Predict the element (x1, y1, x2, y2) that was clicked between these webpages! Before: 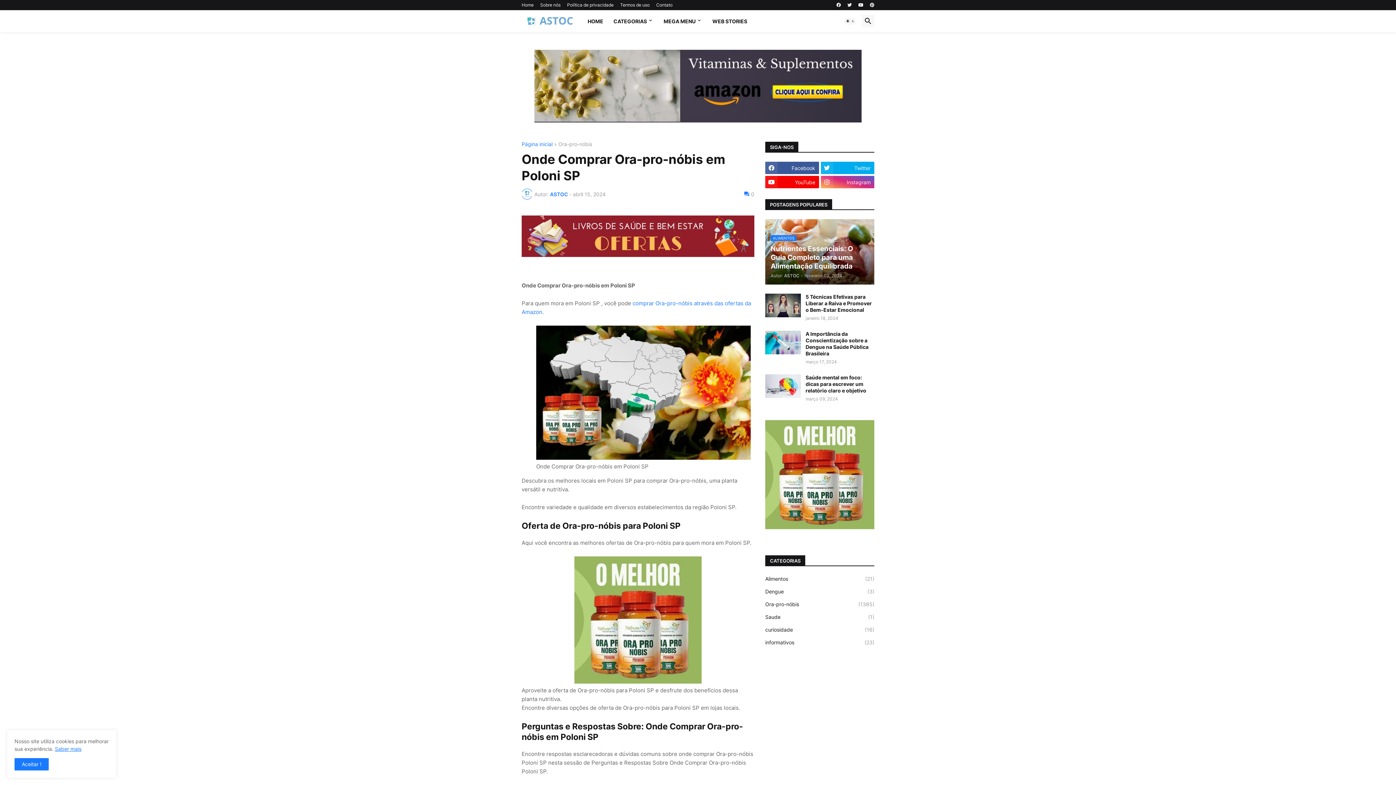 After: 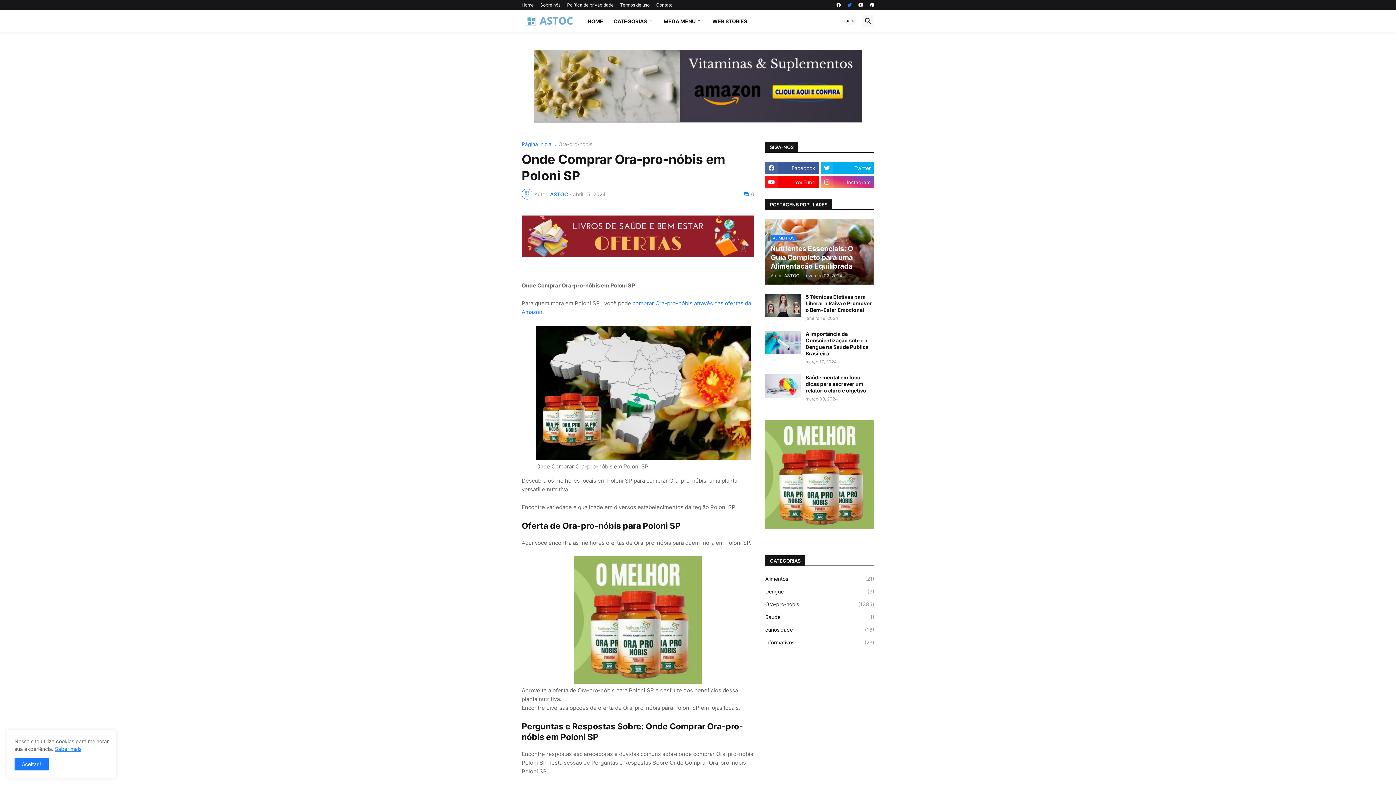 Action: bbox: (847, 0, 852, 10)